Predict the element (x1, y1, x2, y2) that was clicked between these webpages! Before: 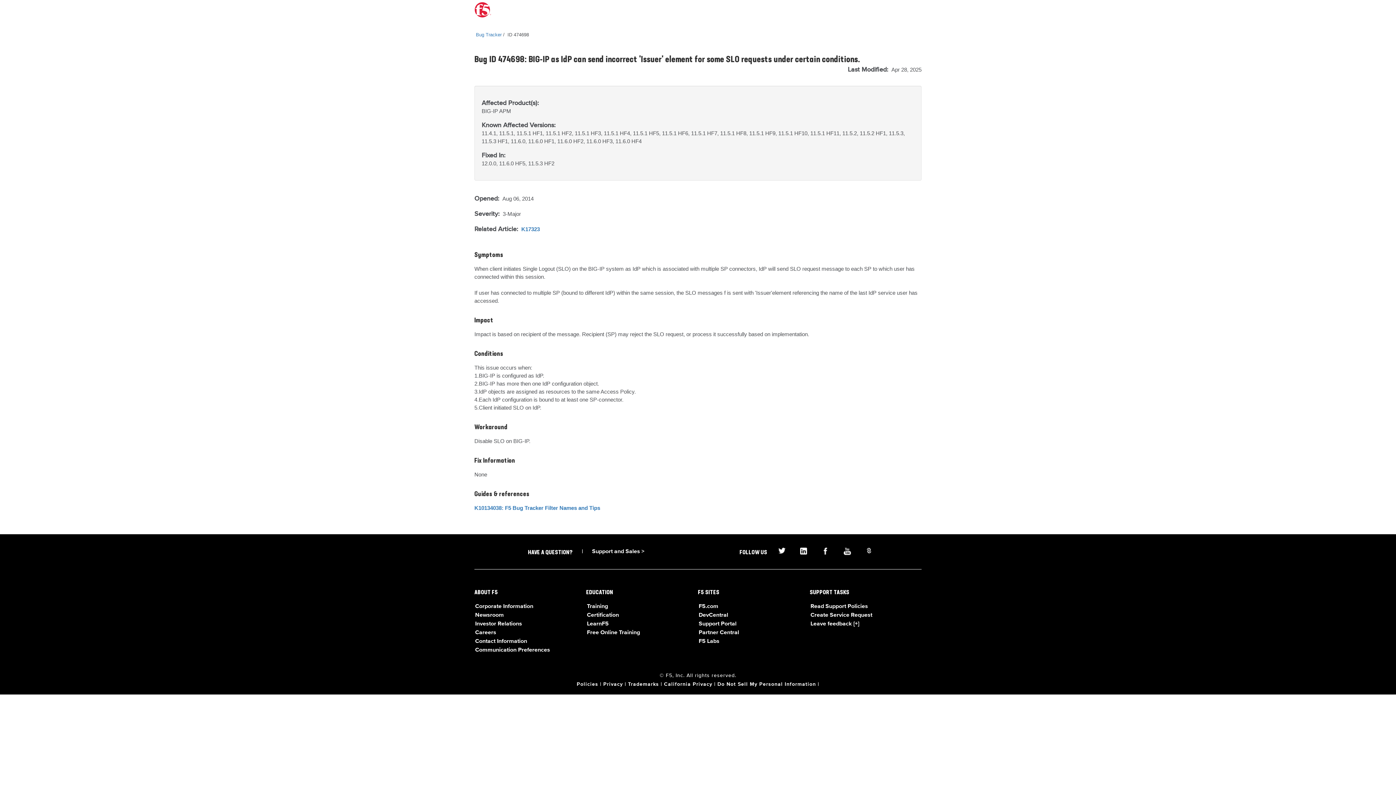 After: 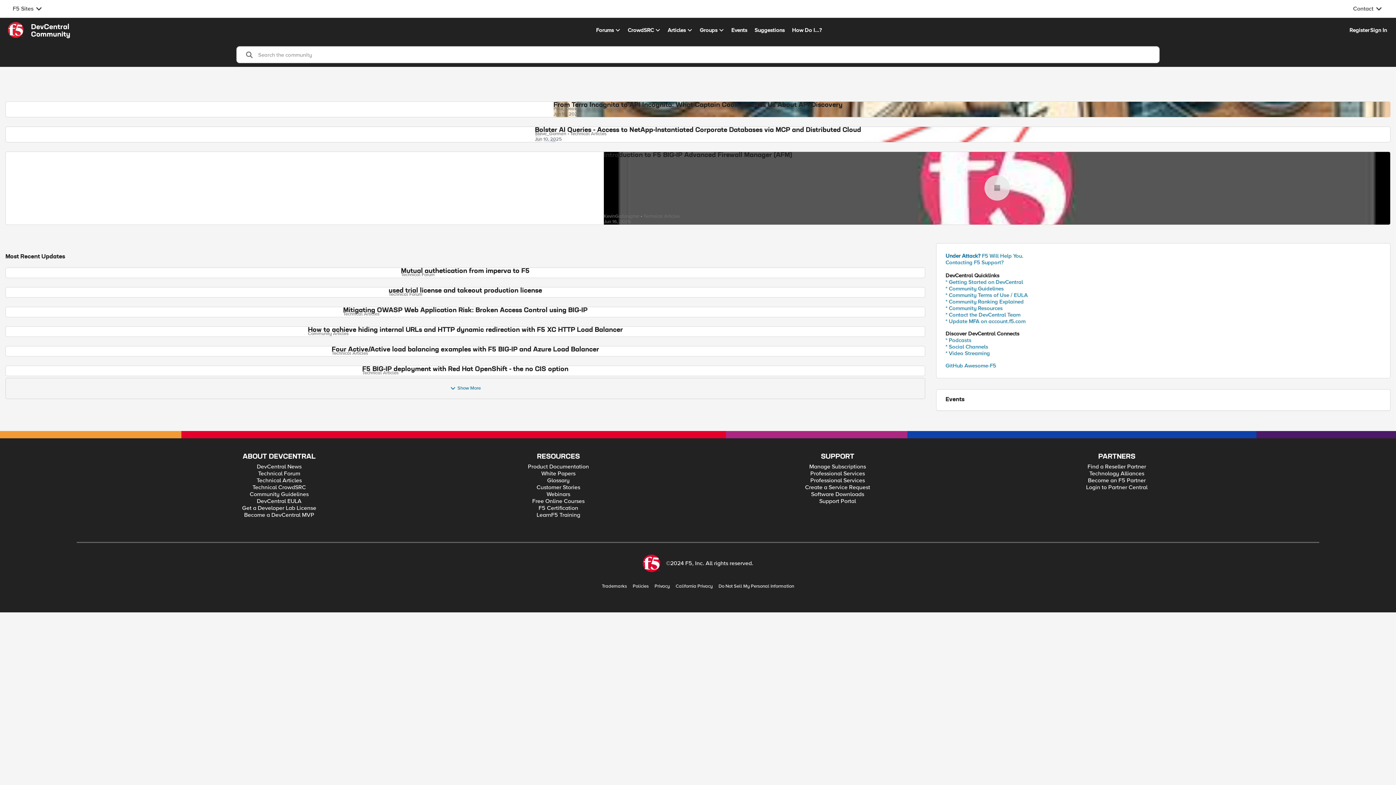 Action: bbox: (698, 612, 728, 618) label: DevCentral